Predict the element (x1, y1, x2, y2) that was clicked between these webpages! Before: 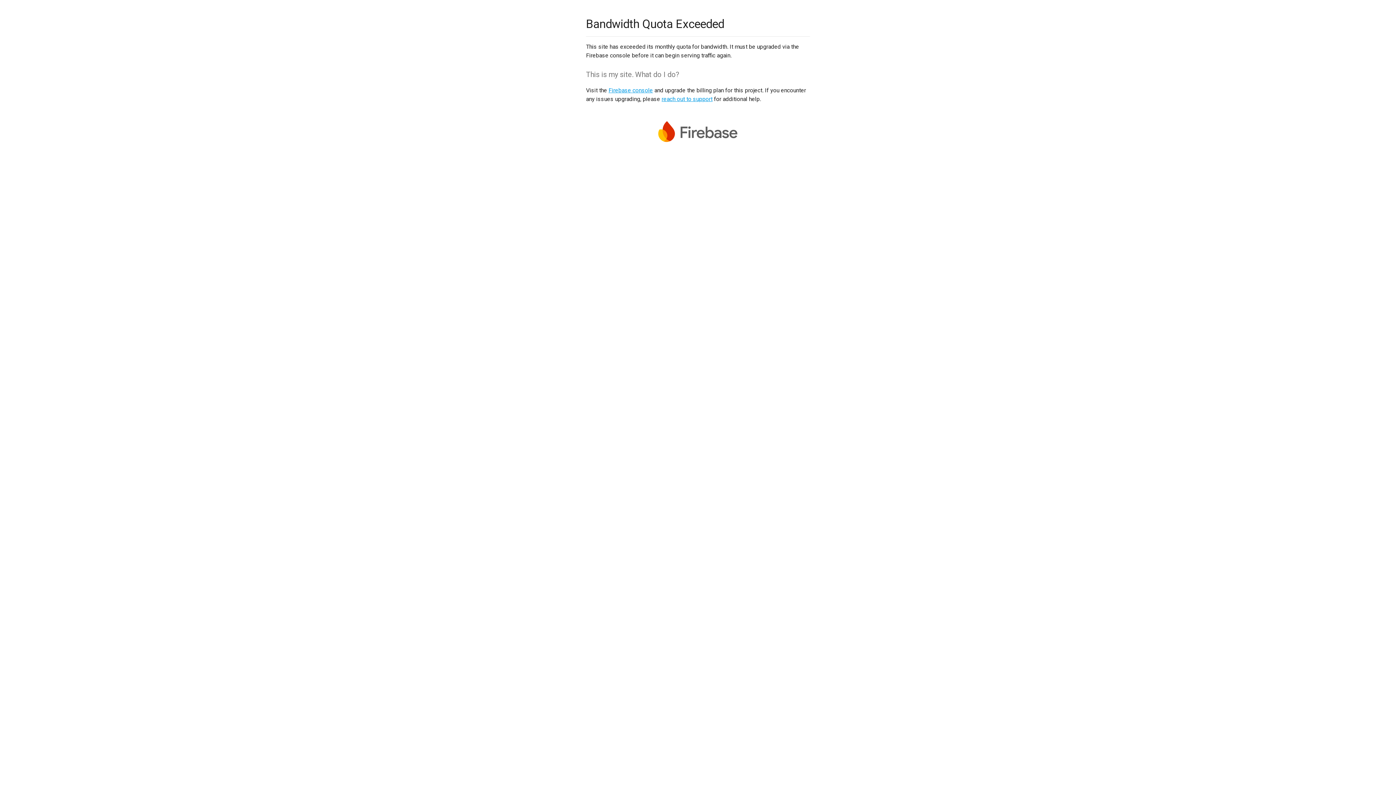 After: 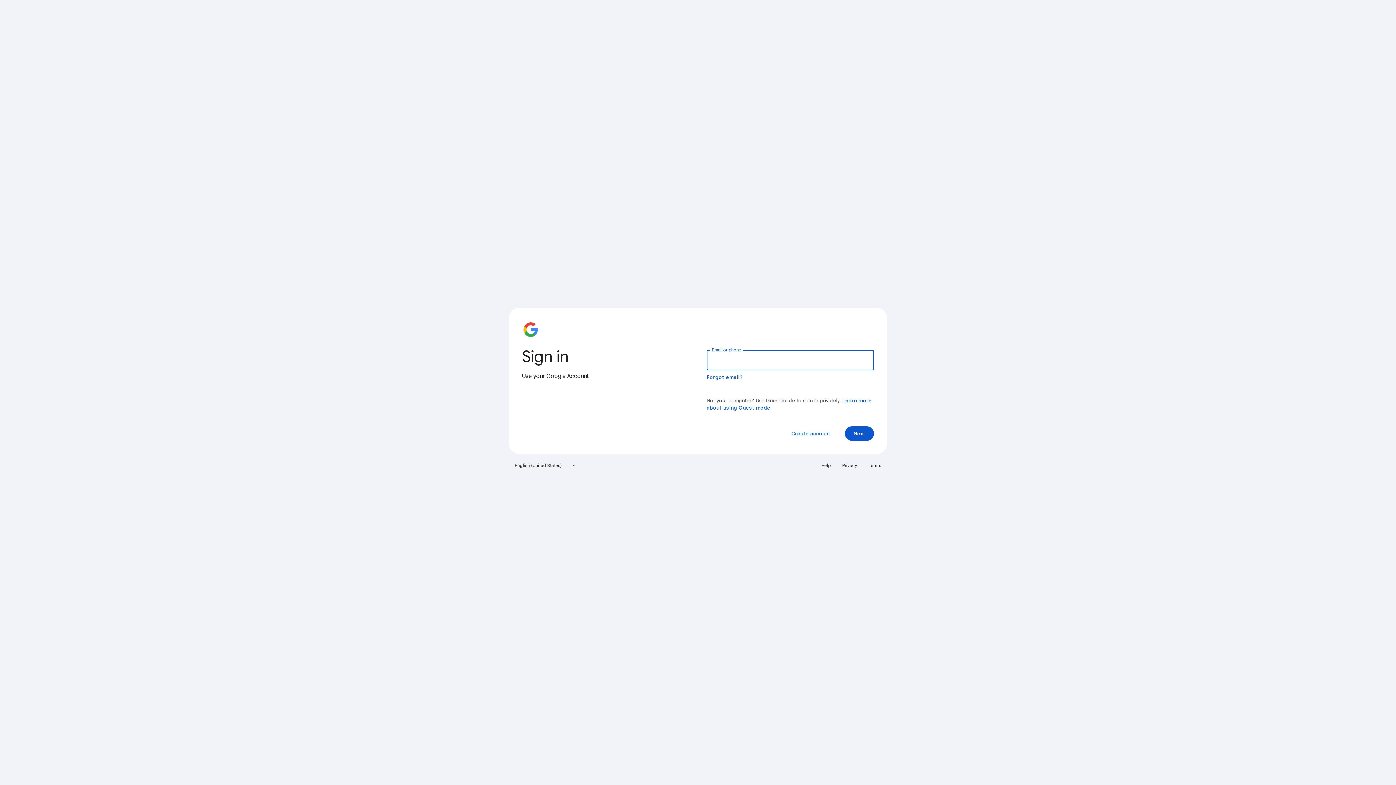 Action: label: Firebase console bbox: (608, 86, 653, 93)